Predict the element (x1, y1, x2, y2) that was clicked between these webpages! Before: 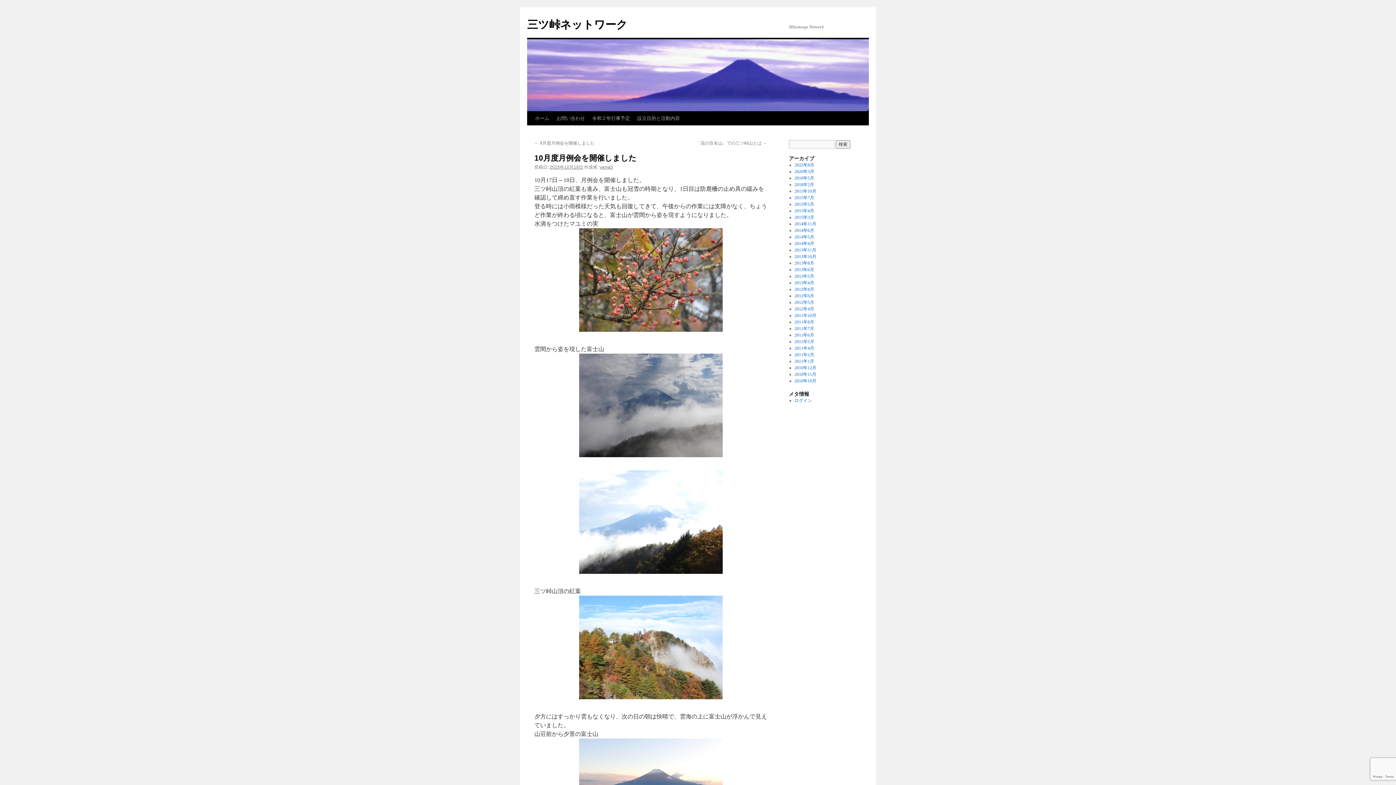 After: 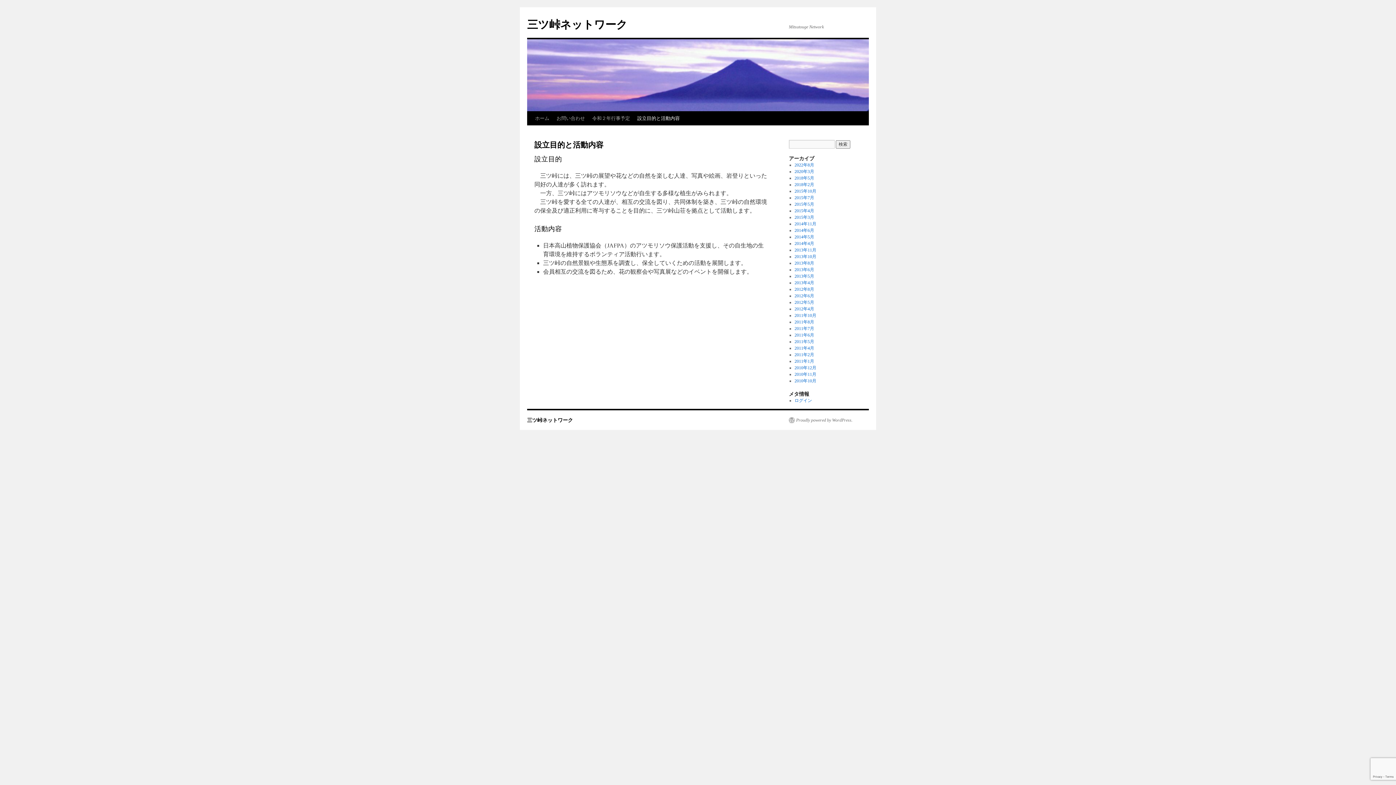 Action: label: 設立目的と活動内容 bbox: (633, 111, 683, 125)